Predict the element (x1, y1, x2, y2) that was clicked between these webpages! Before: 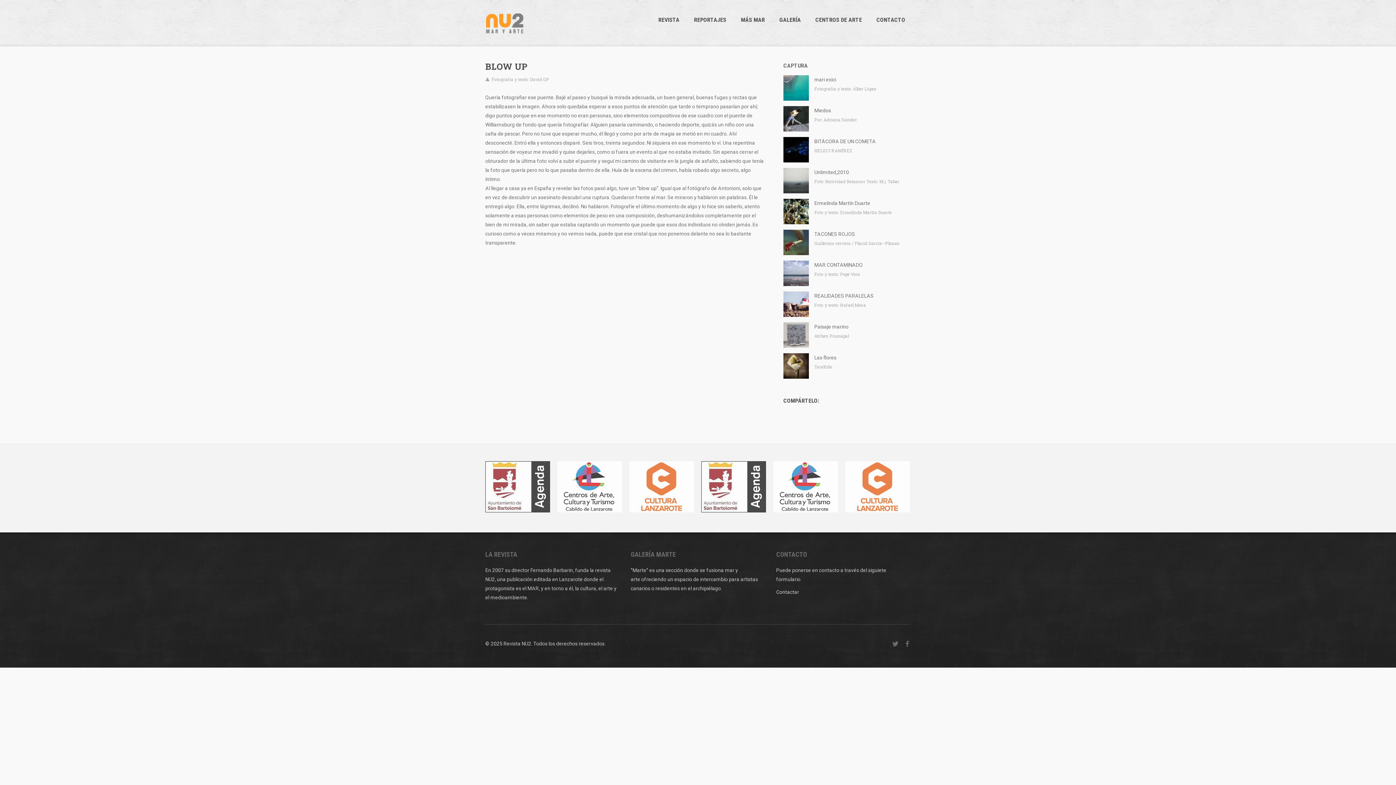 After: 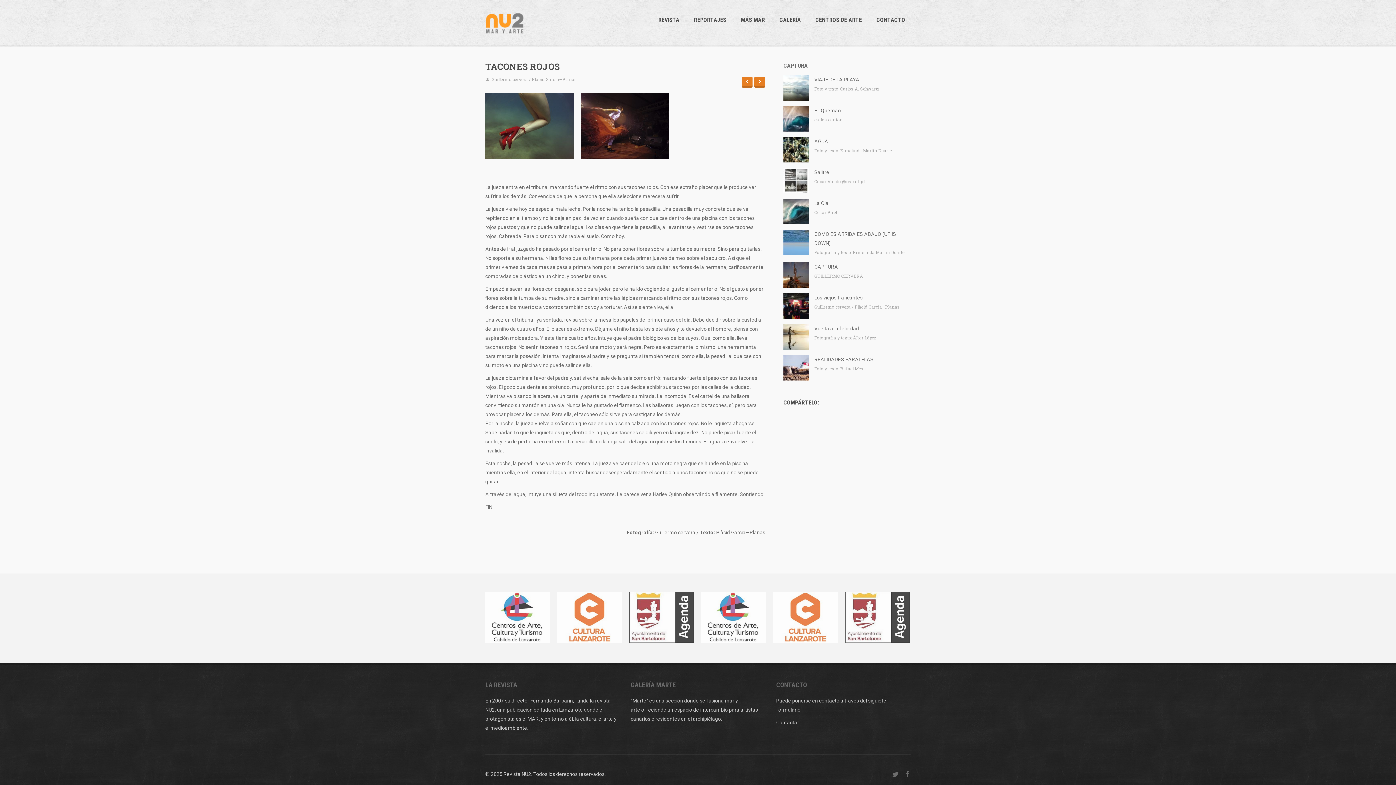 Action: bbox: (783, 229, 809, 255)